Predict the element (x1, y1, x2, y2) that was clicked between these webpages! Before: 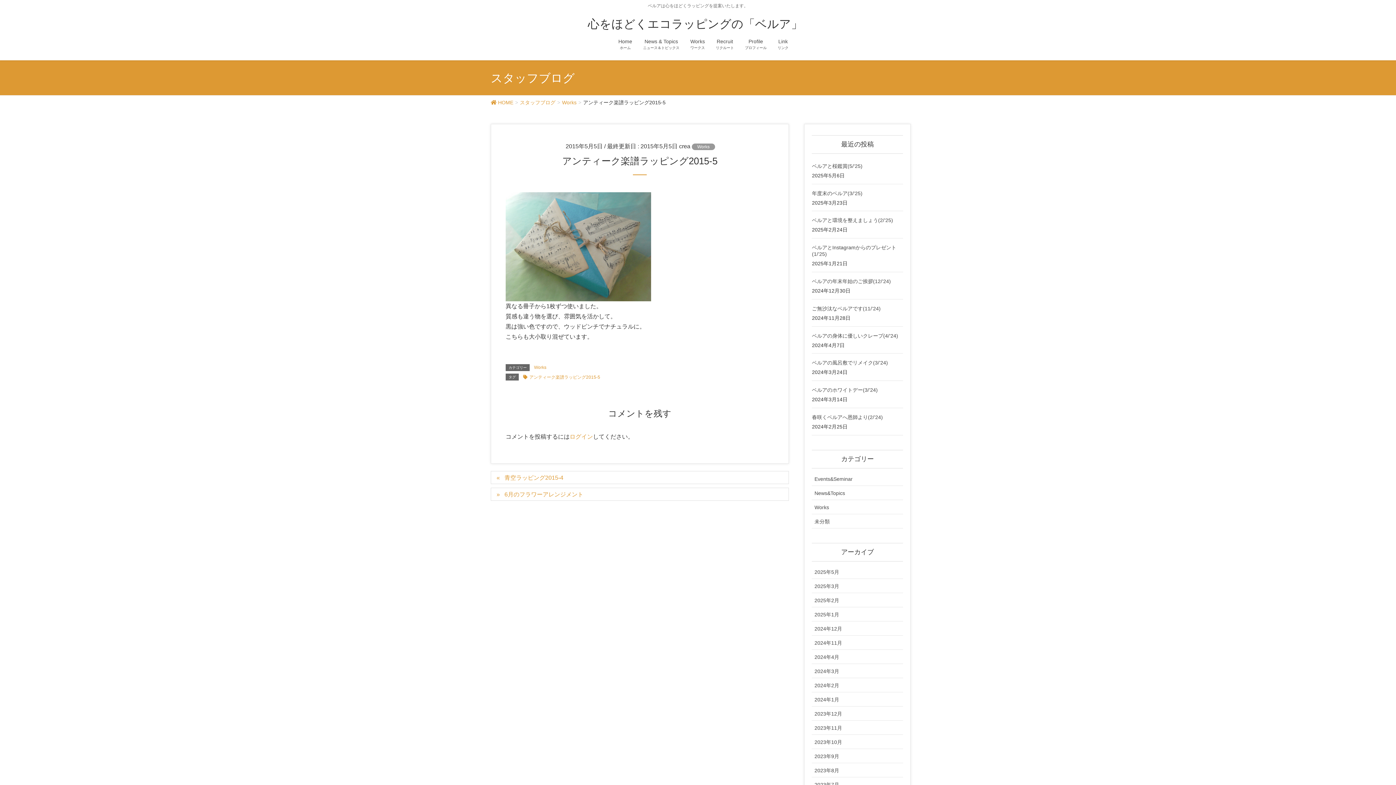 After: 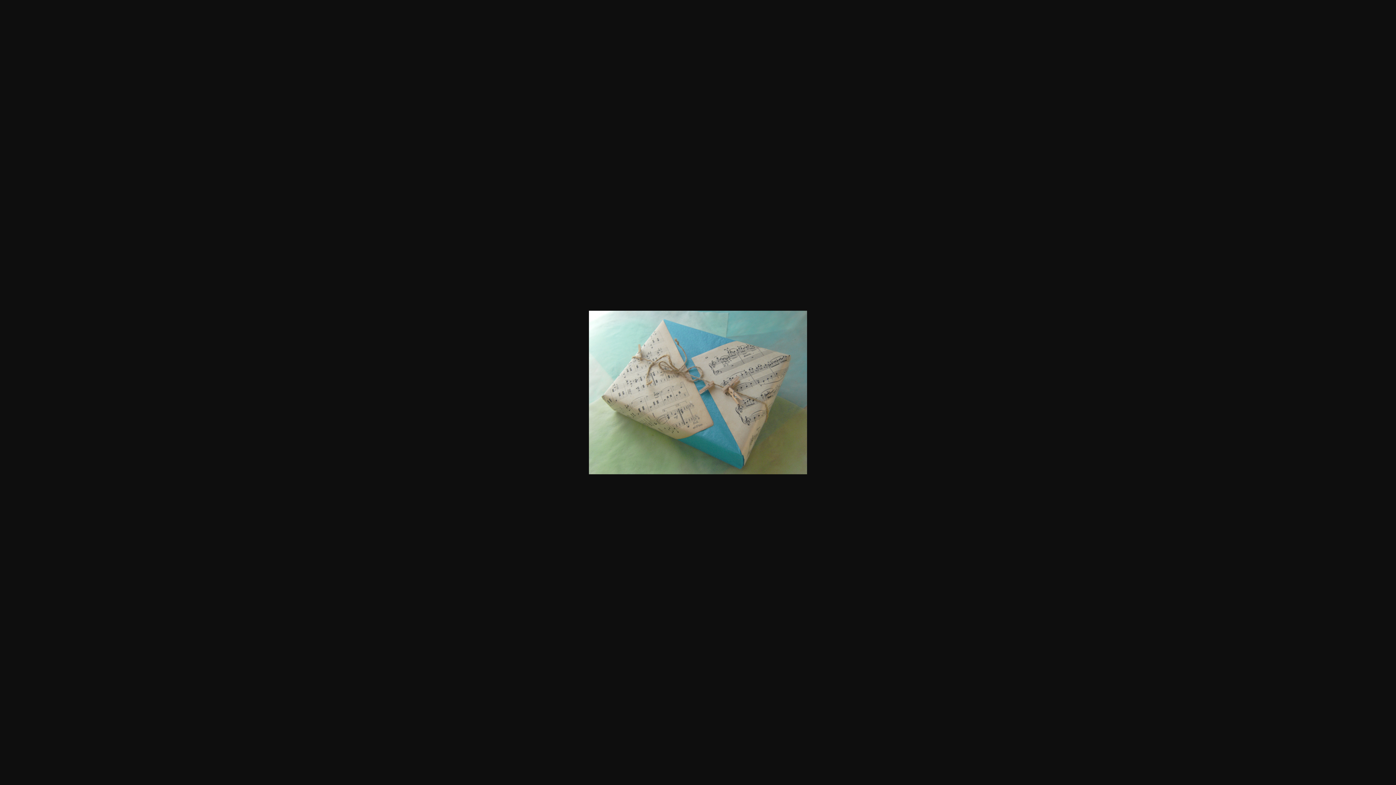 Action: bbox: (505, 243, 651, 249)